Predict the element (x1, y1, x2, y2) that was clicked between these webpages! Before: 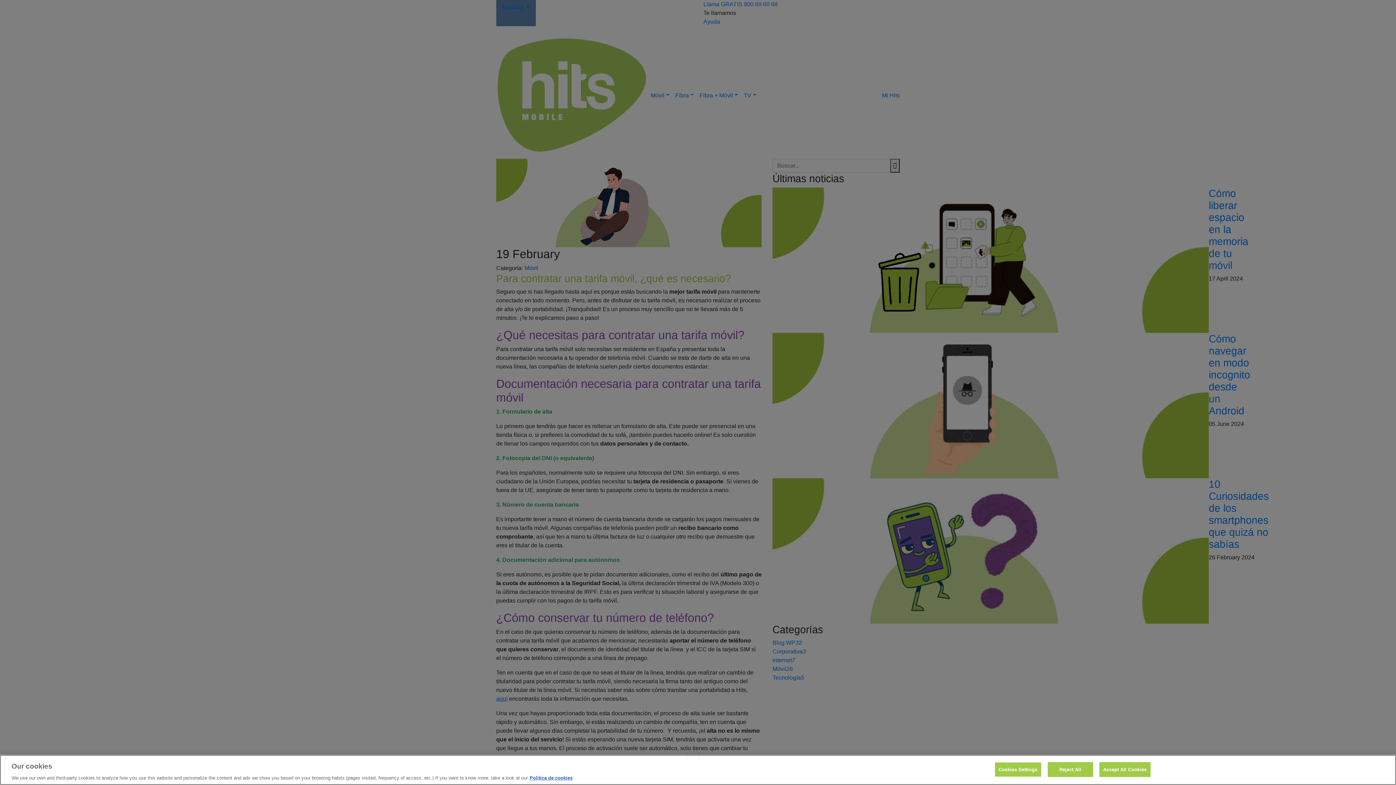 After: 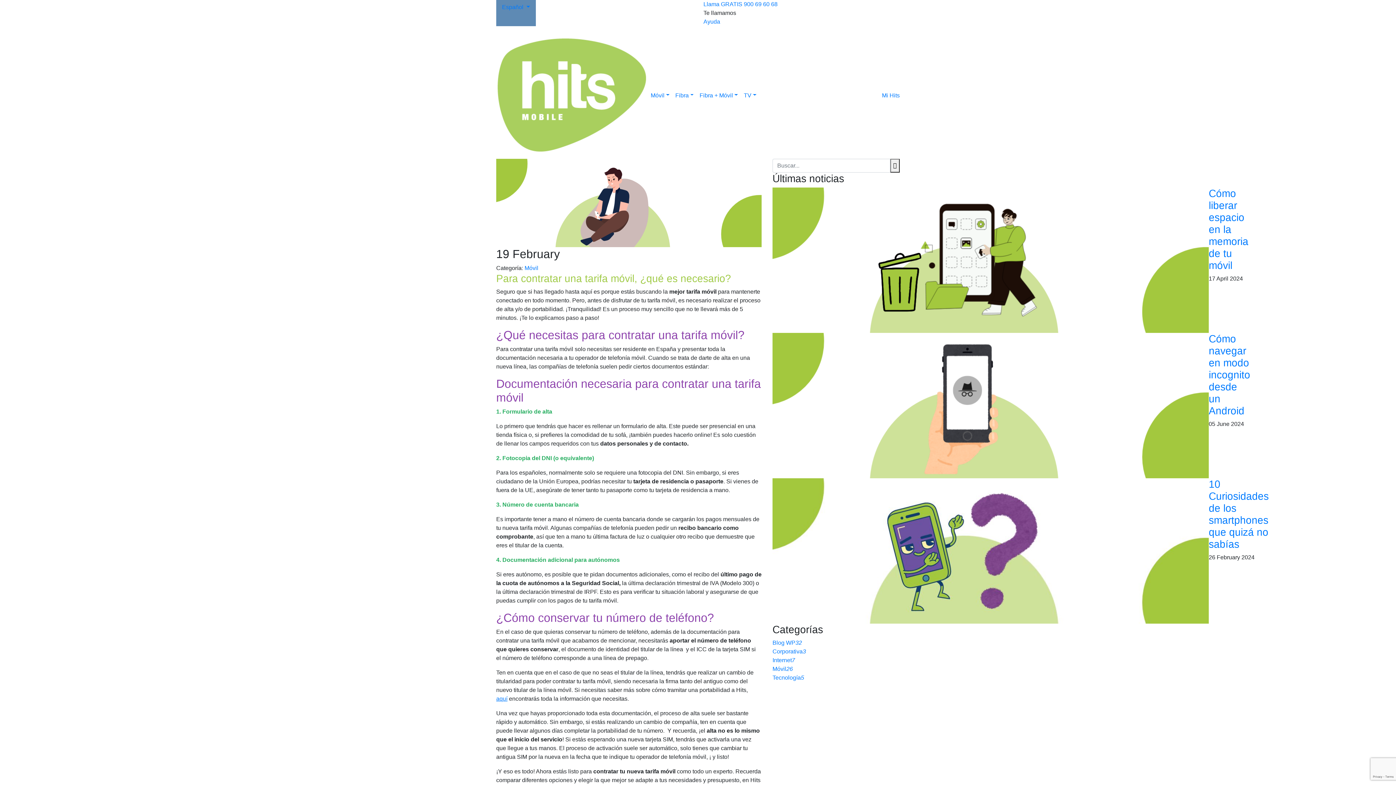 Action: label: Accept All Cookies bbox: (1099, 762, 1150, 777)